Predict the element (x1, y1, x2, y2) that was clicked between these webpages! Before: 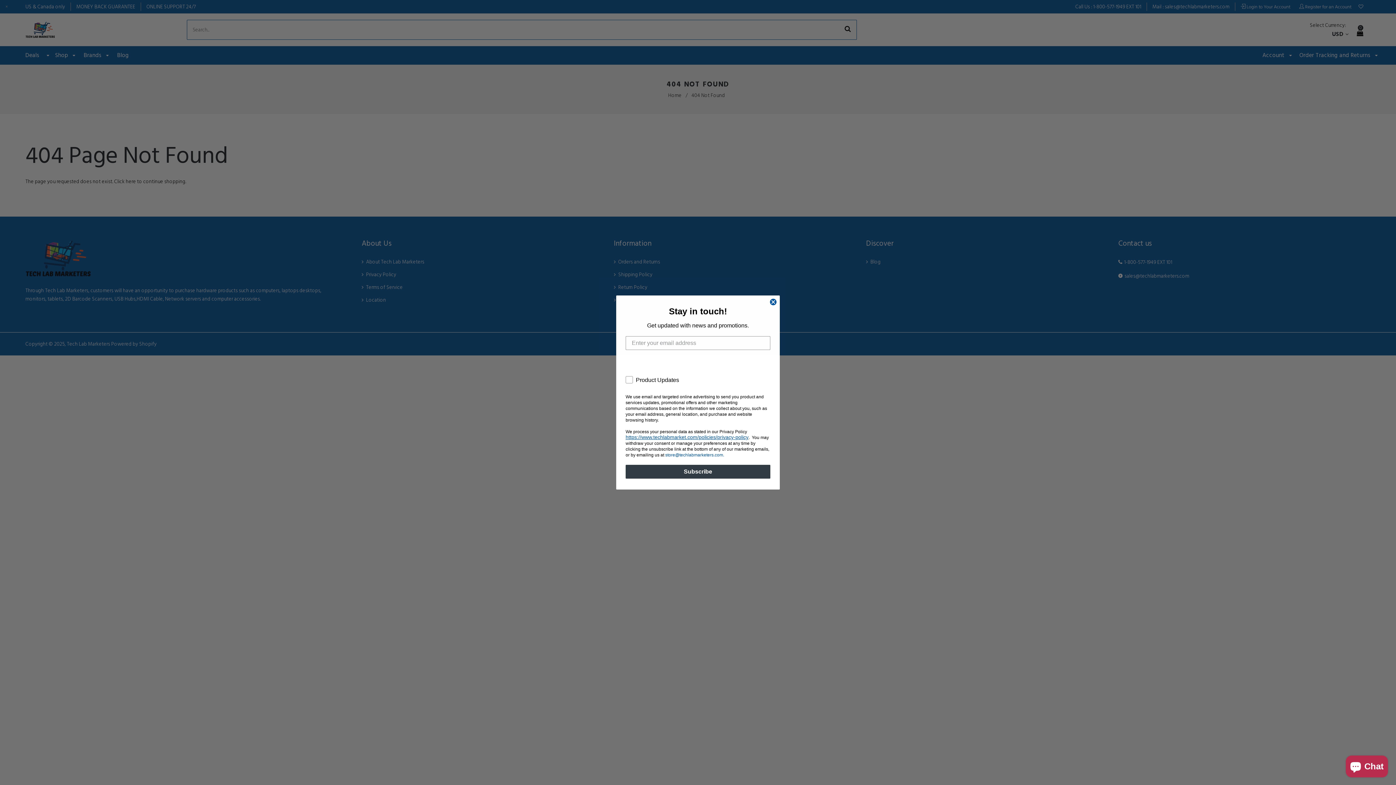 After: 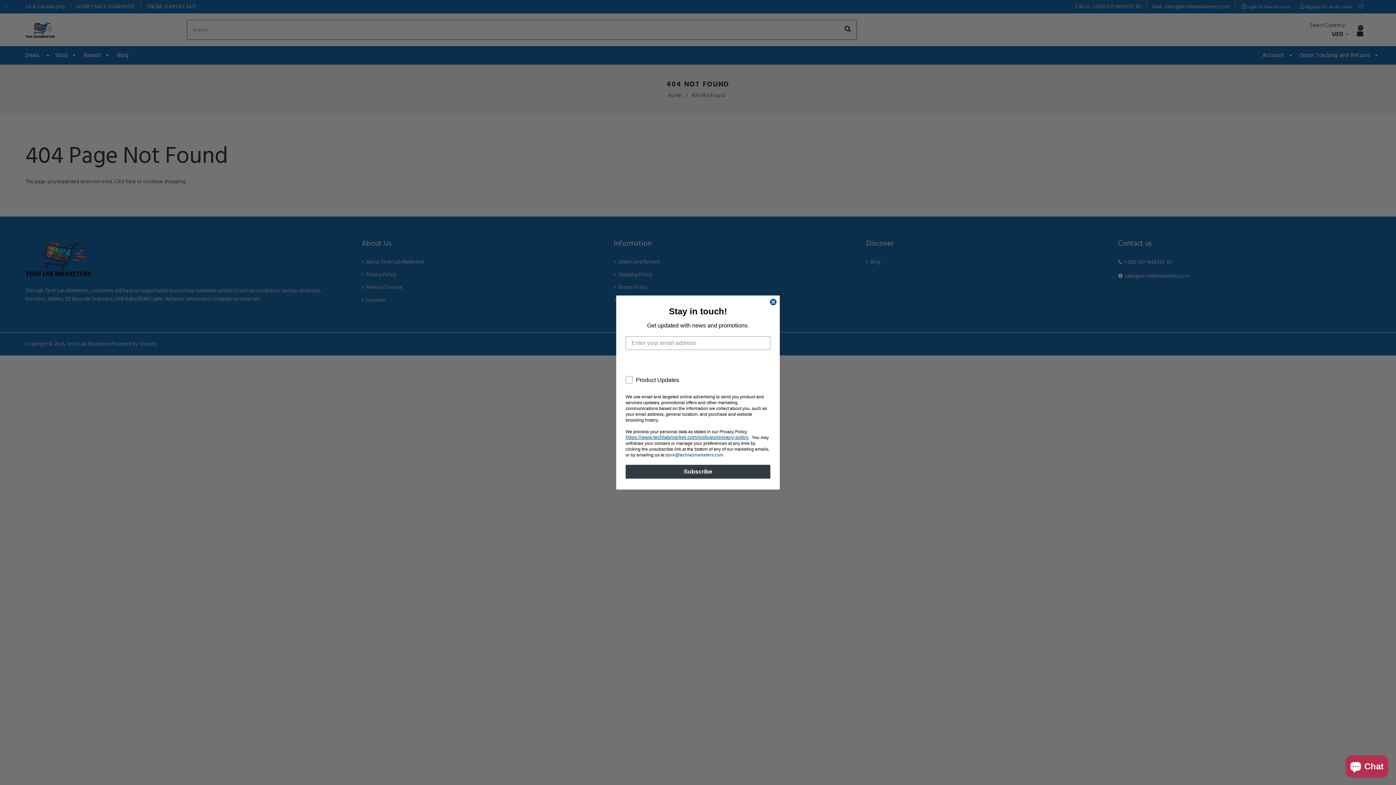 Action: label: https://www.techlabmarket.com/policies/privacy-policy bbox: (625, 434, 748, 440)